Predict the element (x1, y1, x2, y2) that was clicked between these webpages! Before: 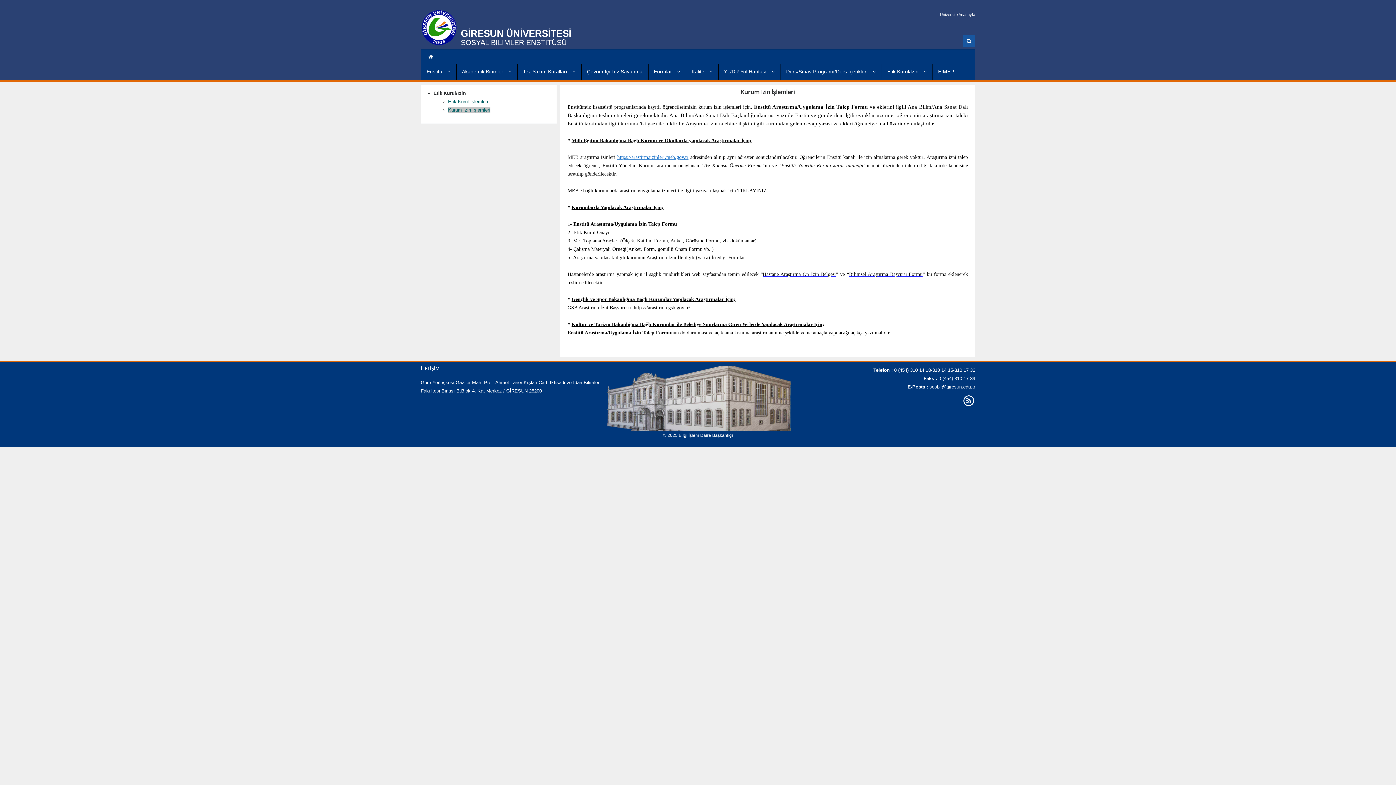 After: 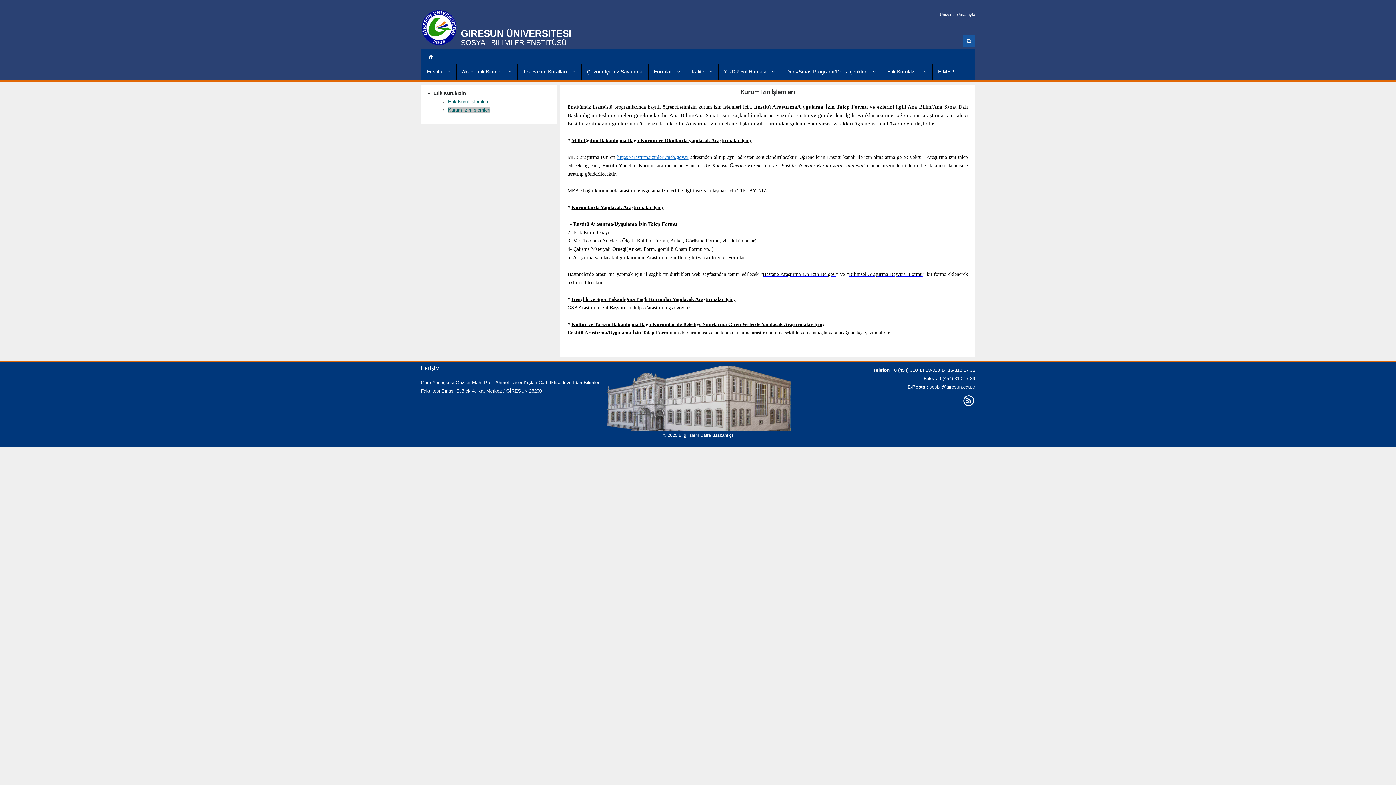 Action: label: Bilimsel Araştırma Başvuru Formu bbox: (849, 271, 922, 277)